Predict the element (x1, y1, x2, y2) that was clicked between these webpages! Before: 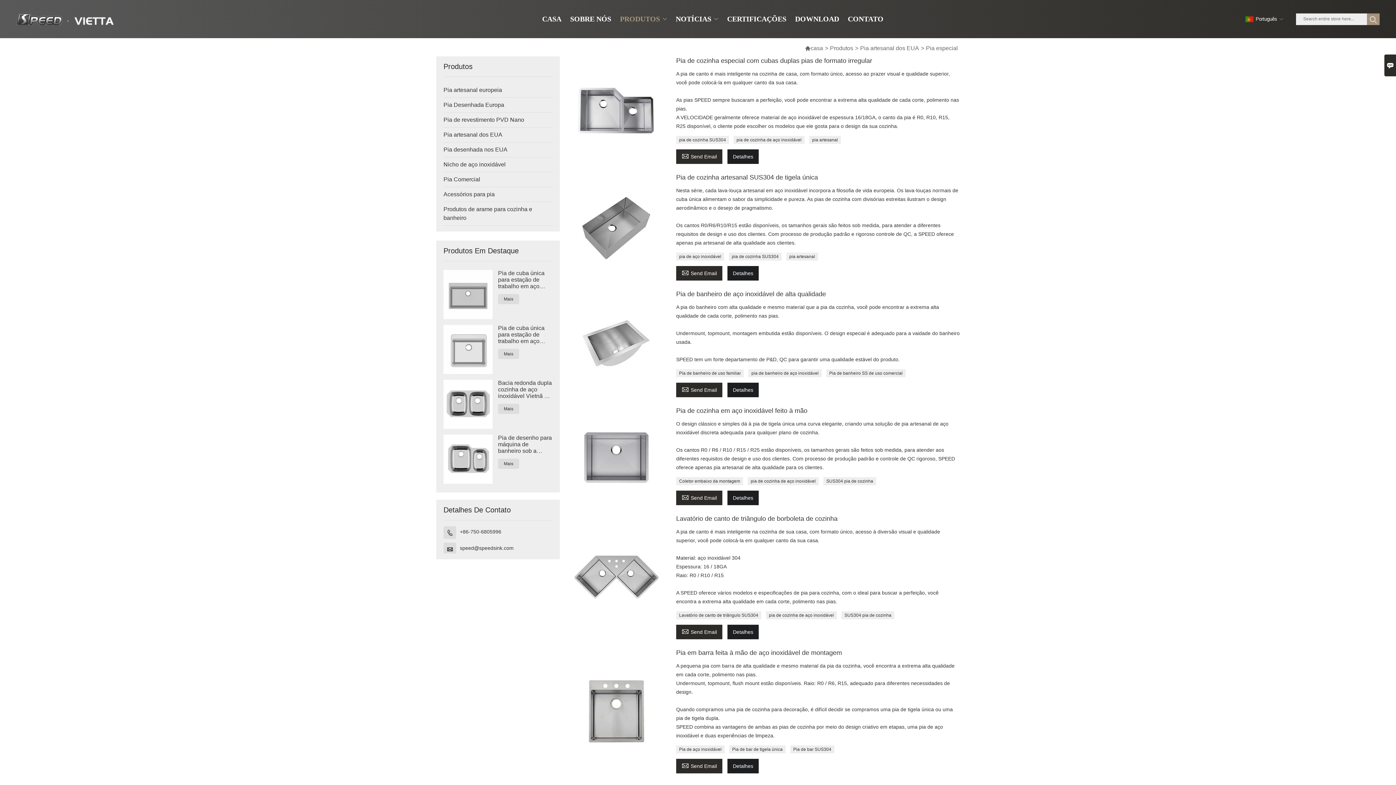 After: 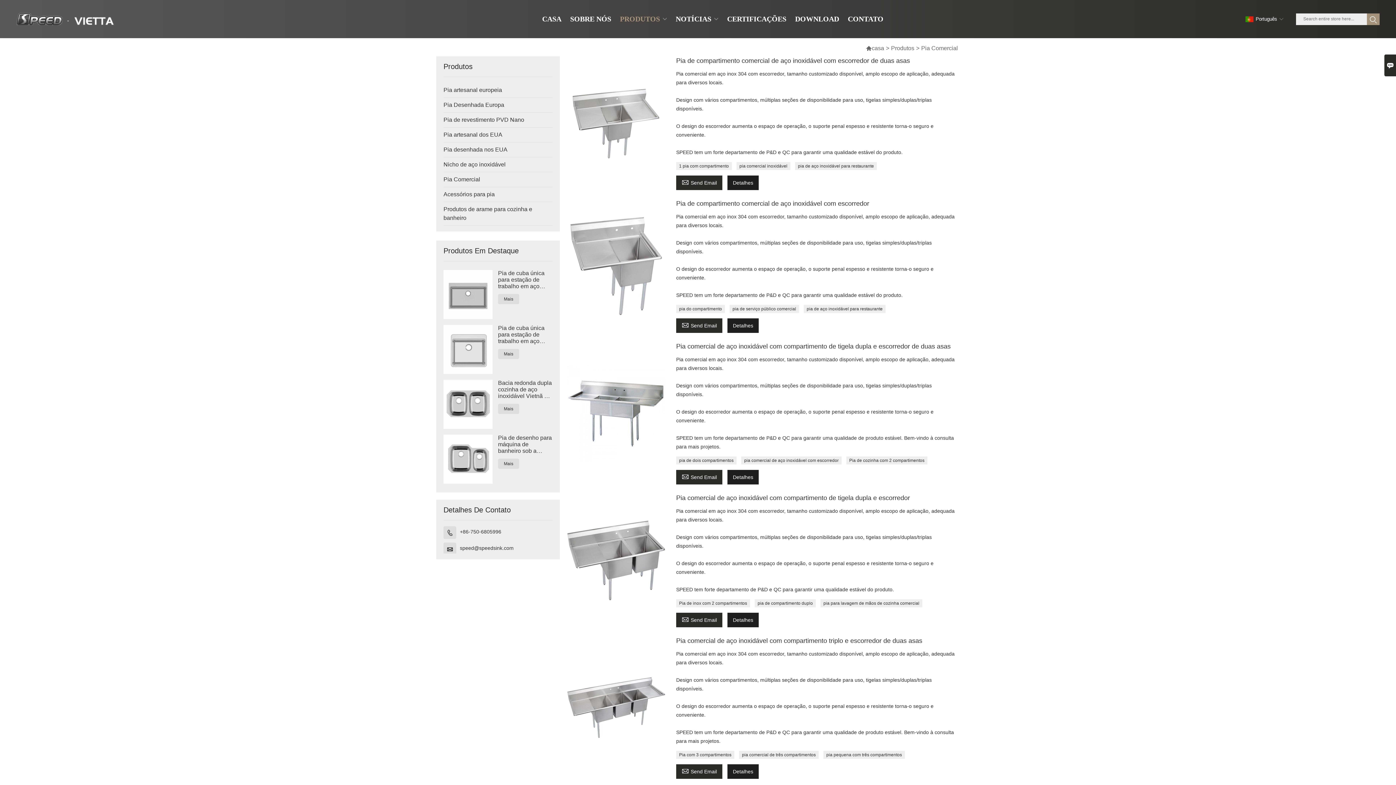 Action: bbox: (443, 172, 538, 186) label: Pia Comercial